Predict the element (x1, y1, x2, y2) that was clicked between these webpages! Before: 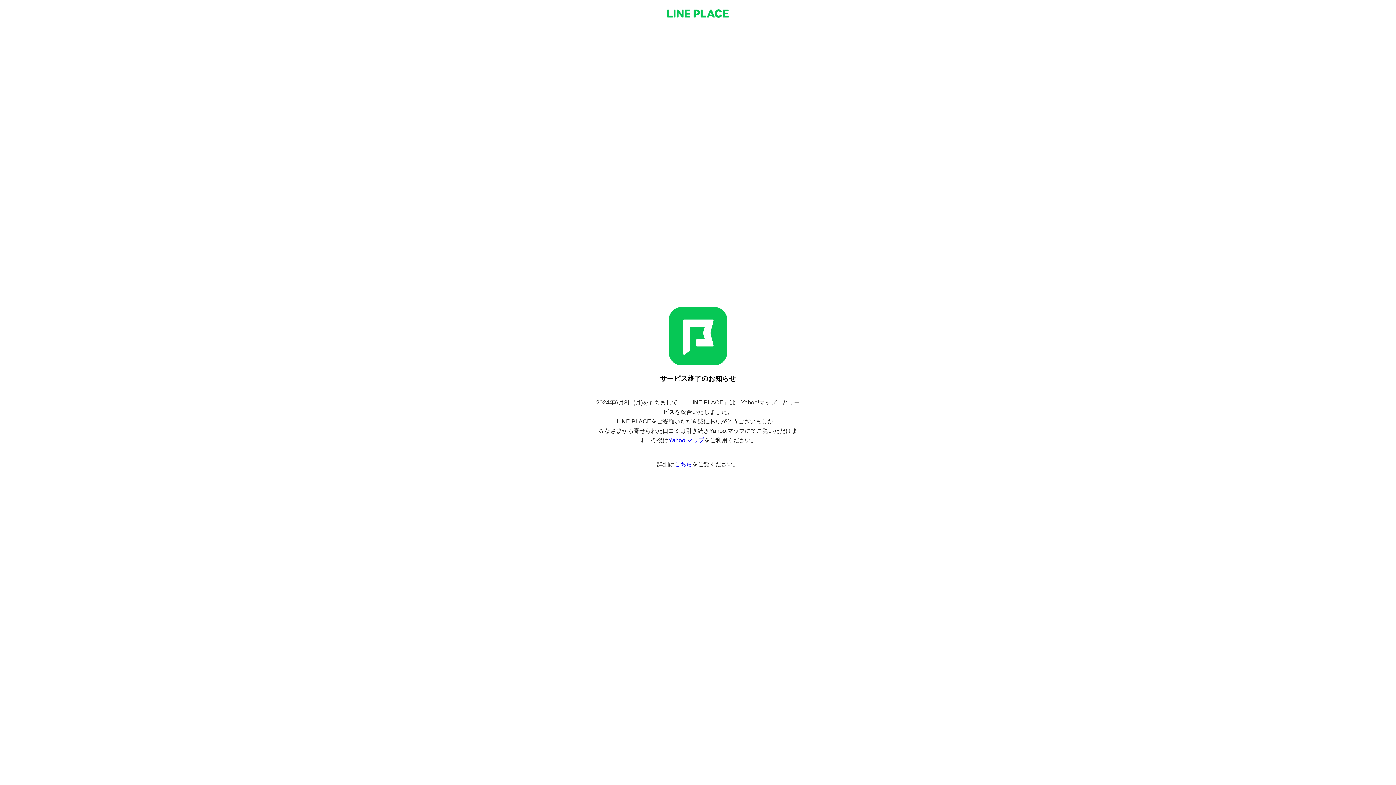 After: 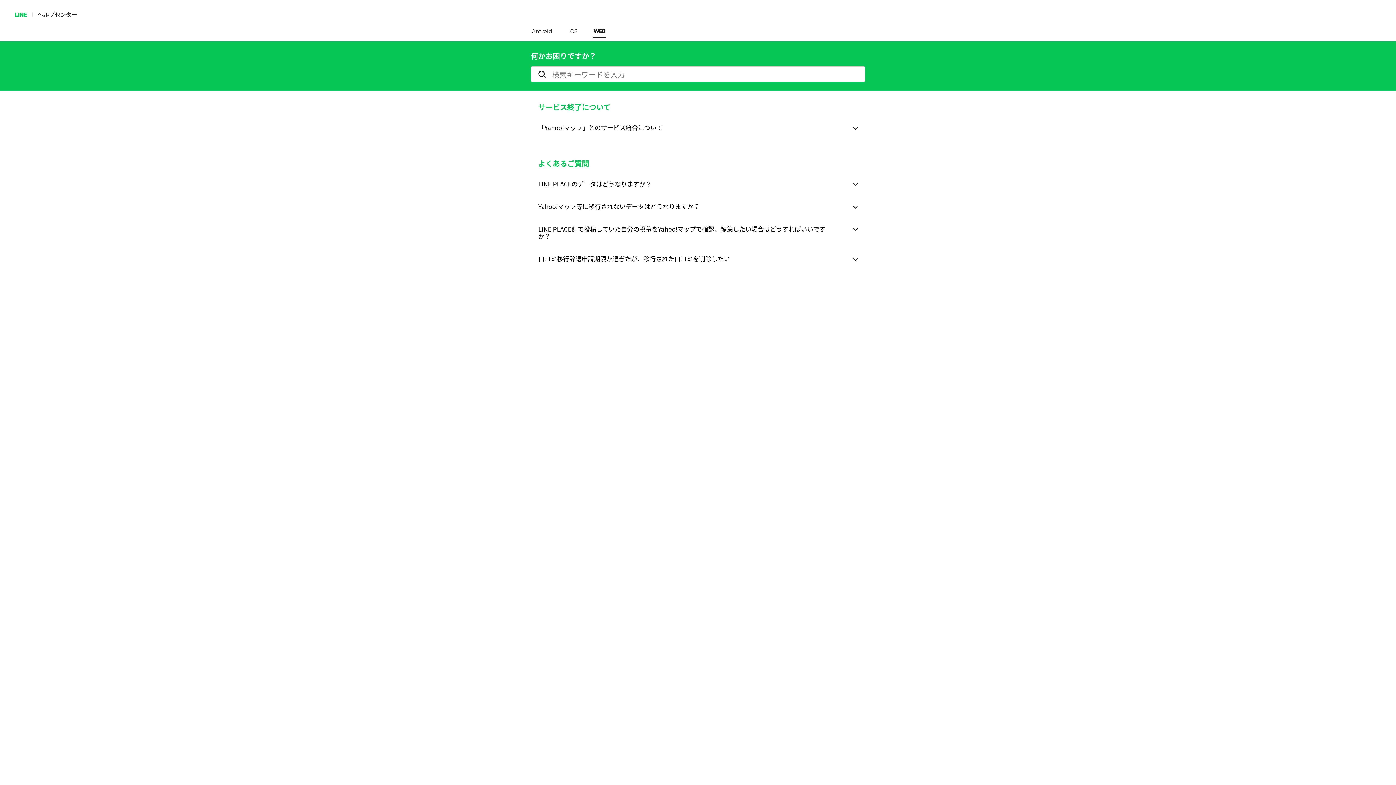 Action: label: こちら bbox: (674, 461, 692, 467)